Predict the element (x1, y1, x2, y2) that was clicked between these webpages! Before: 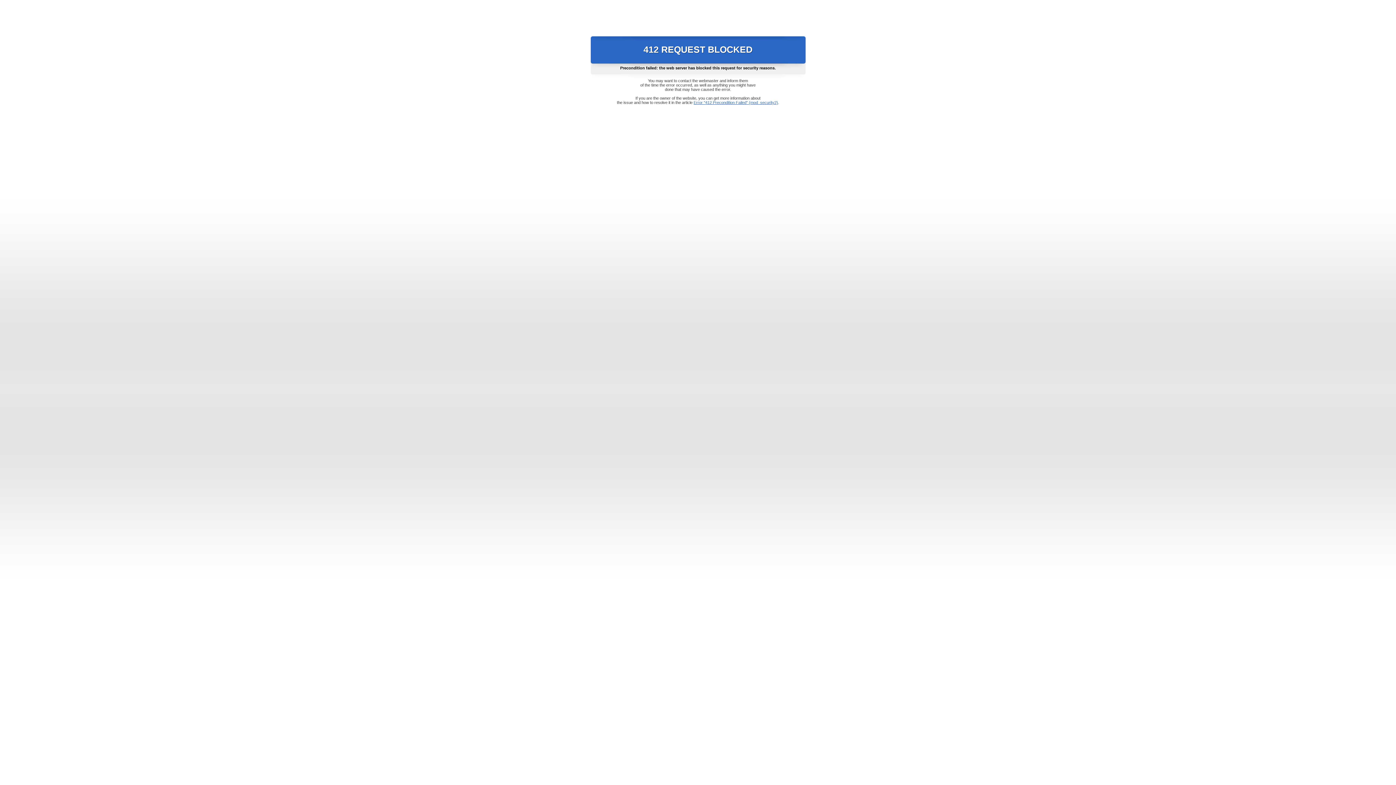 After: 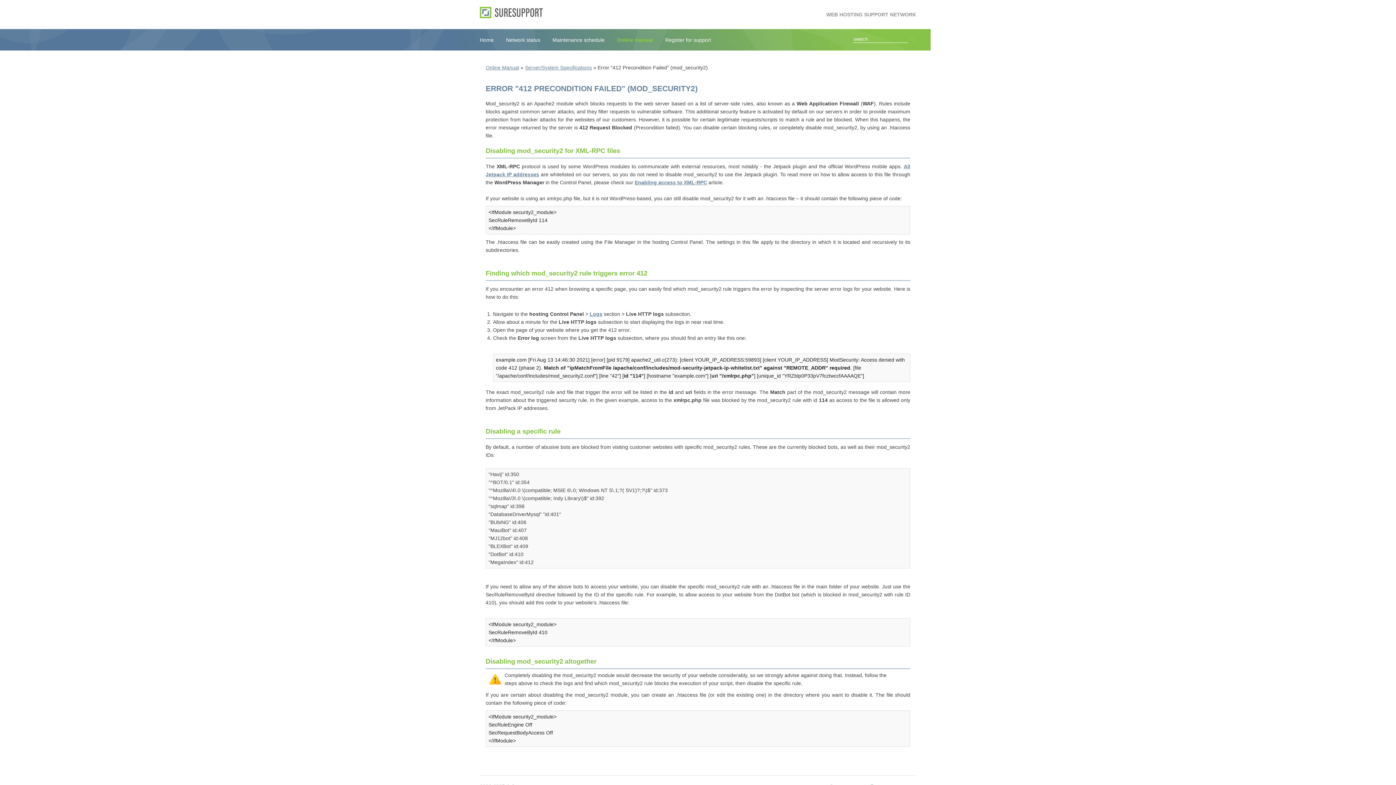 Action: bbox: (693, 100, 778, 104) label: Error "412 Precondition Failed" (mod_security2)